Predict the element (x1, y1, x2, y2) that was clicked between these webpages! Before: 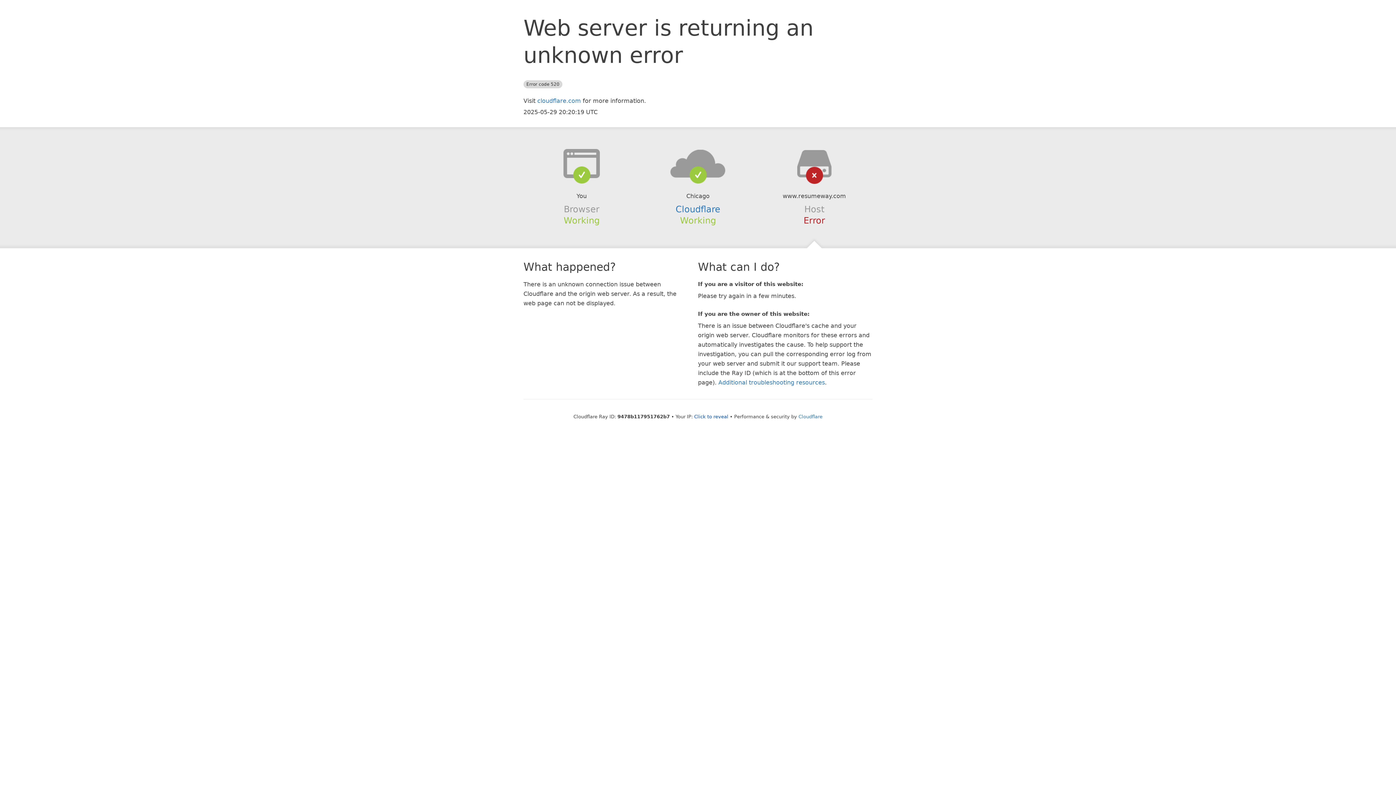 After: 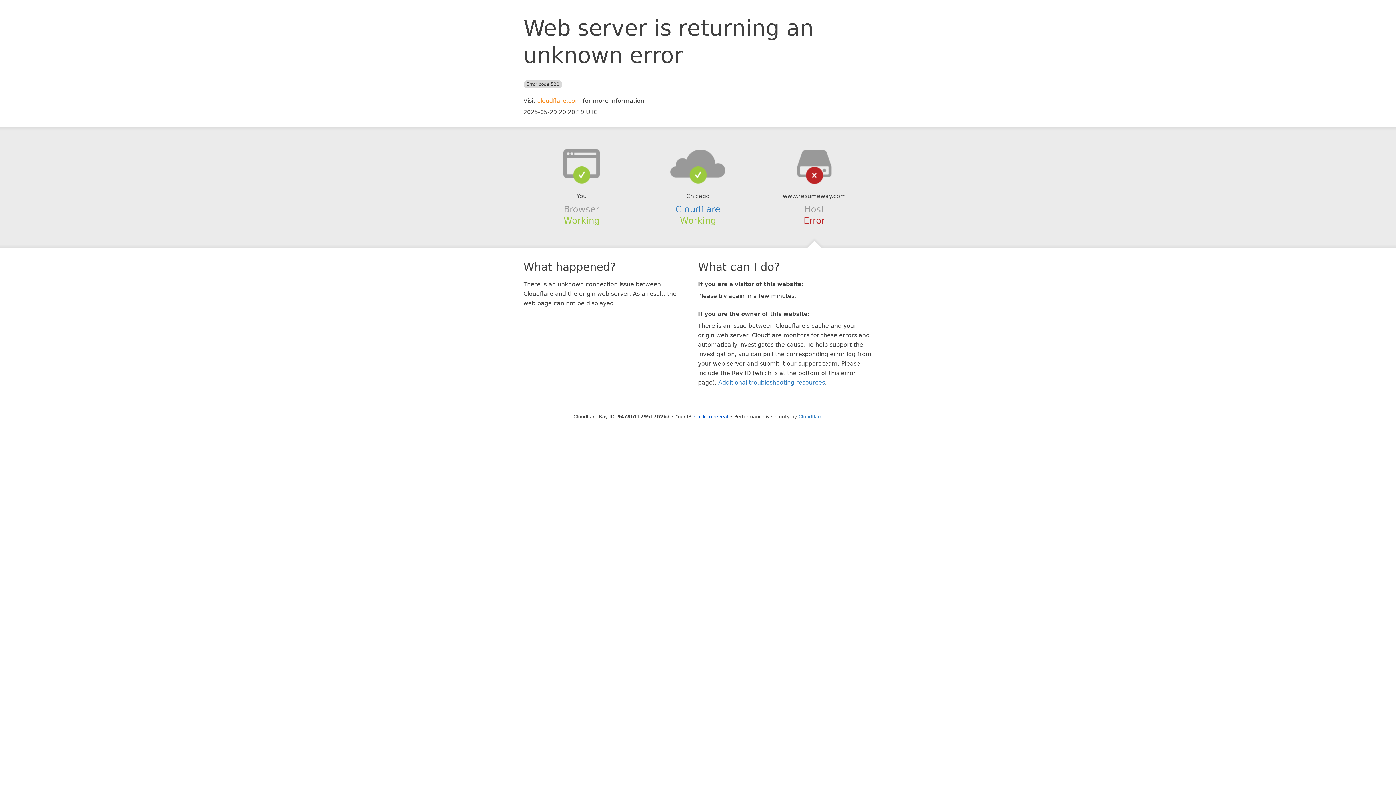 Action: bbox: (537, 97, 581, 104) label: cloudflare.com